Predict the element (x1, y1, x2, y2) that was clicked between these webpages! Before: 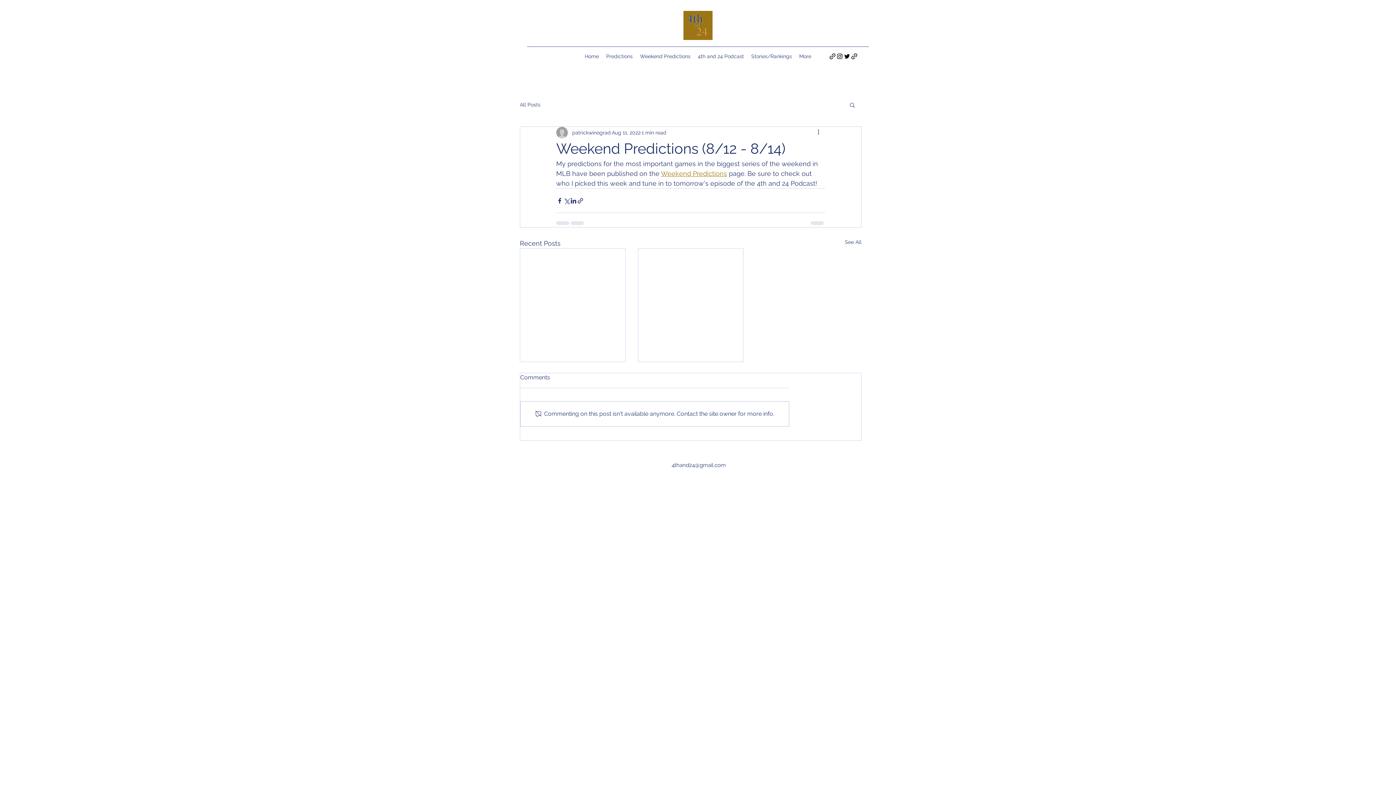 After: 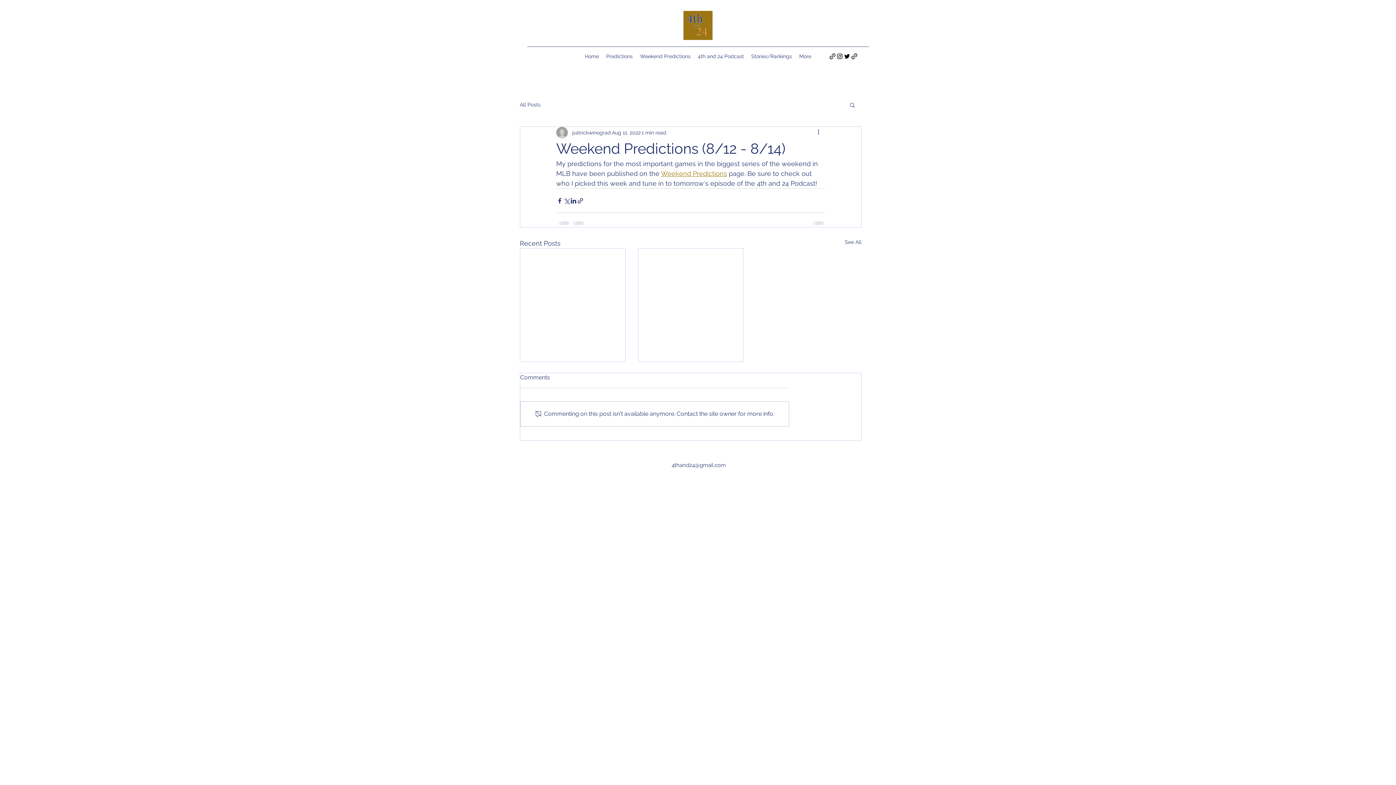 Action: bbox: (829, 52, 836, 60)